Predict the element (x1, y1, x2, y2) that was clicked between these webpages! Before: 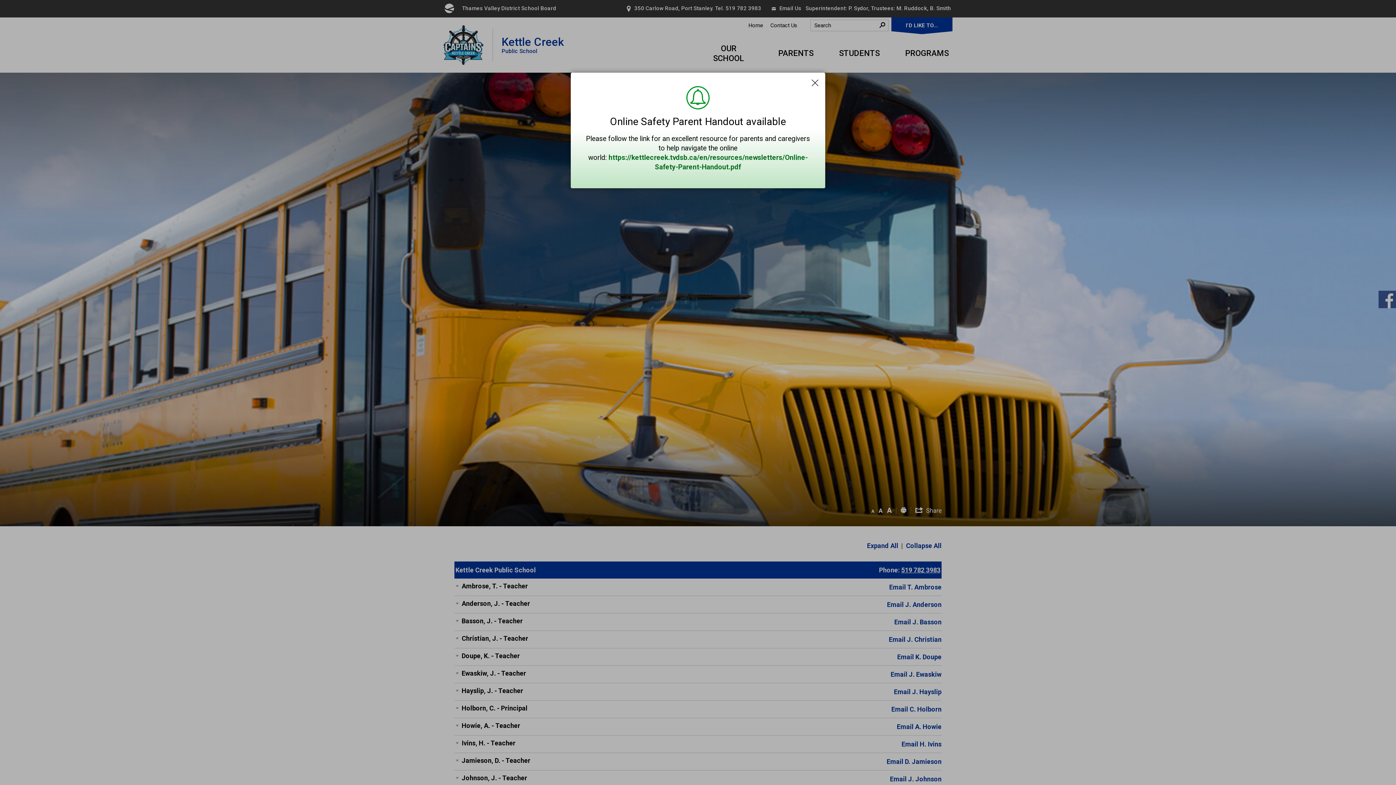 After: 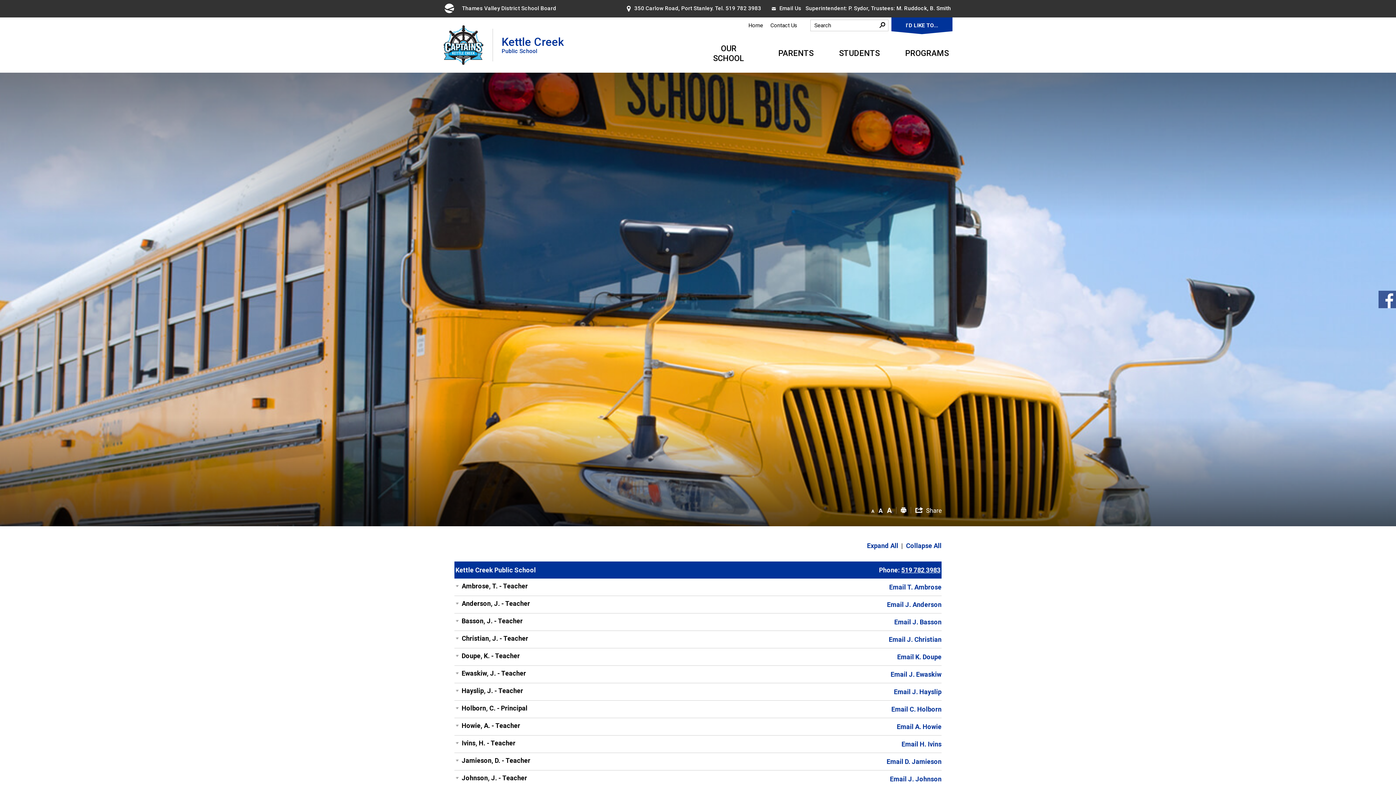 Action: label: Close Alert Banner bbox: (808, 76, 822, 89)